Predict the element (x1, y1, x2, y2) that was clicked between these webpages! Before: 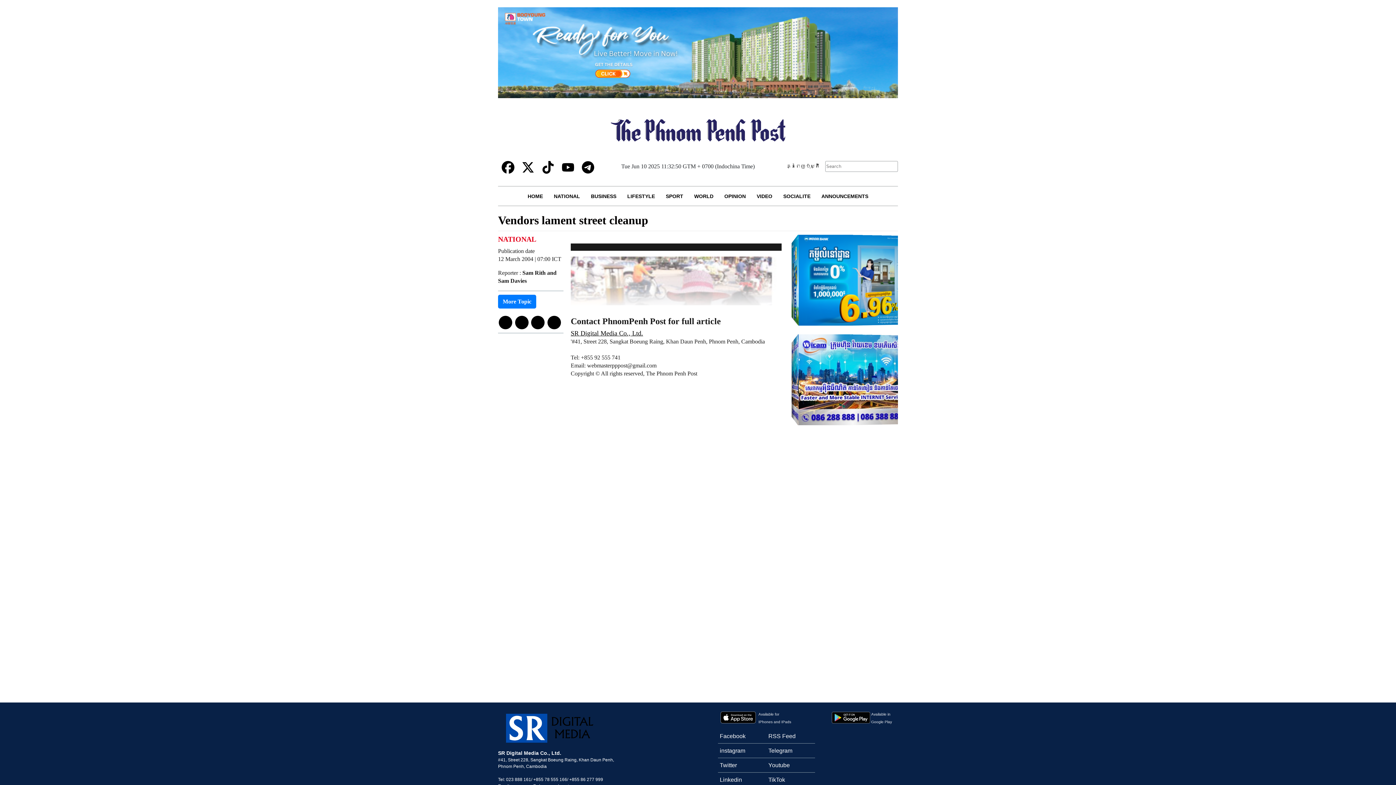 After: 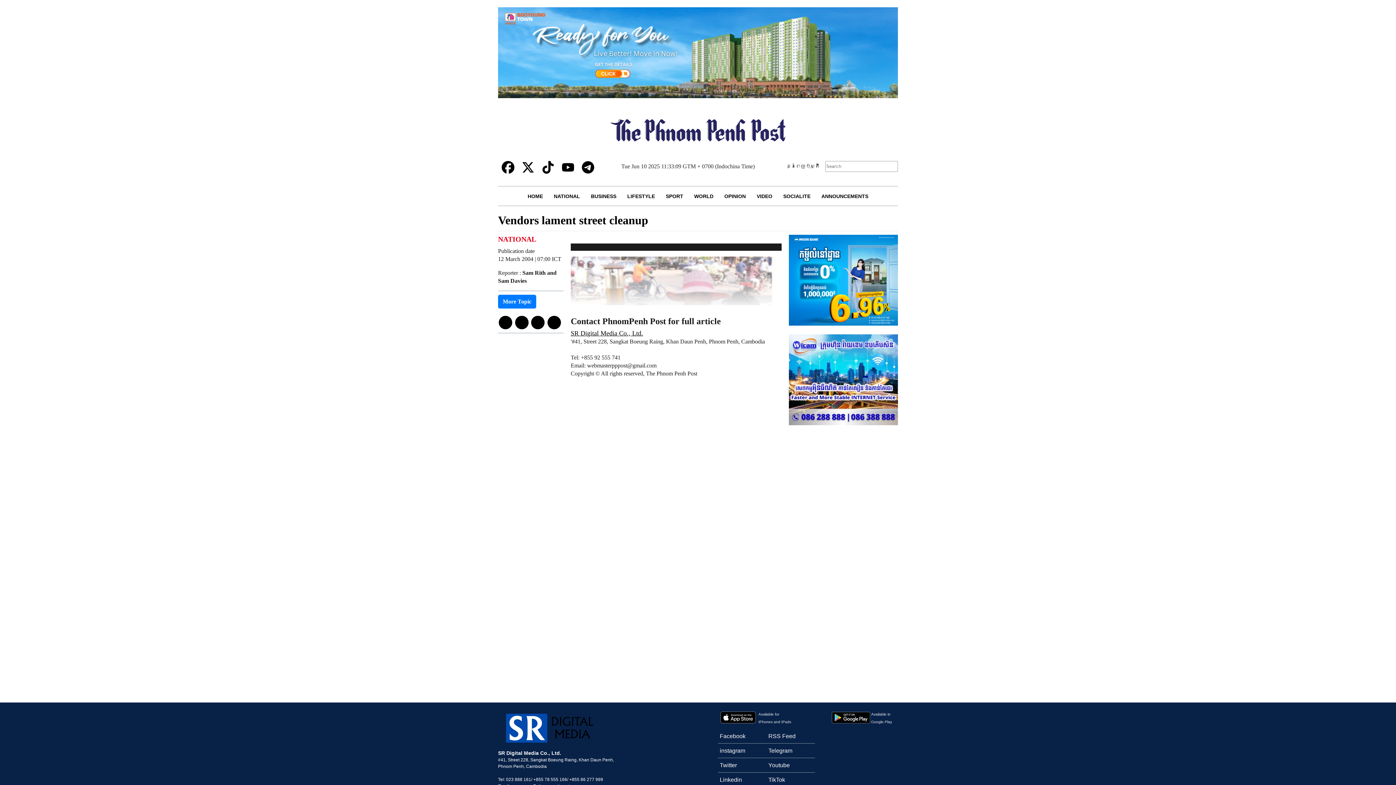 Action: bbox: (501, 163, 514, 170)